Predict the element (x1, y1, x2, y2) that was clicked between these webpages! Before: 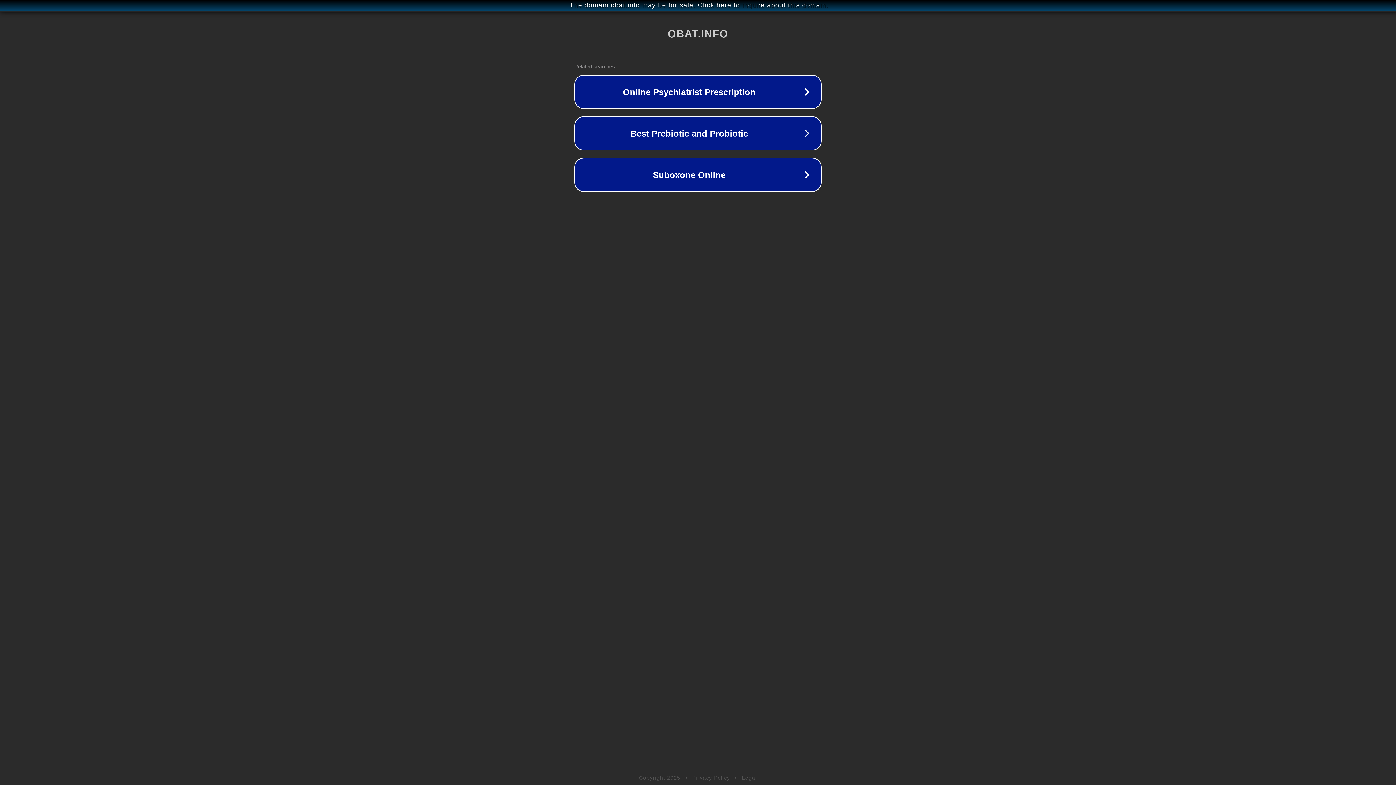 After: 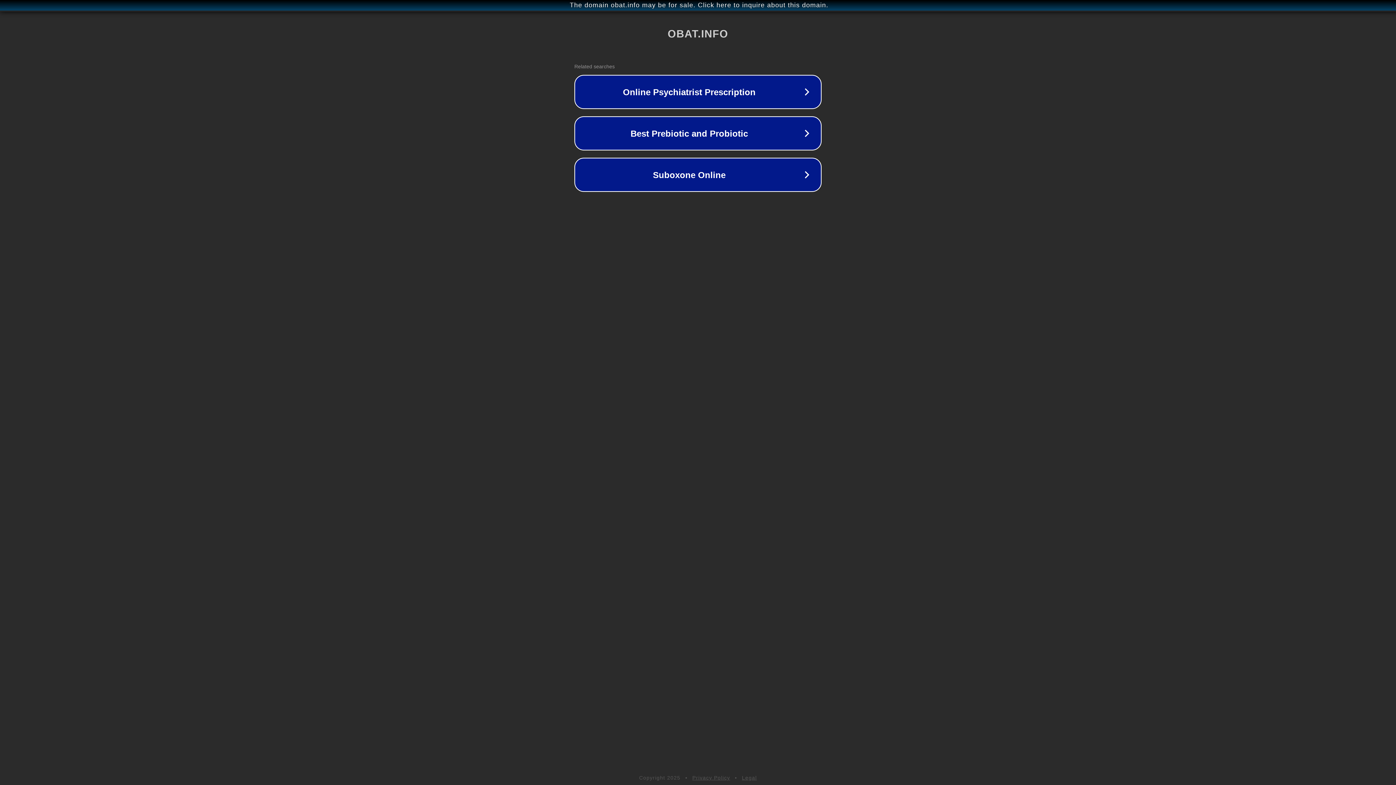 Action: label: Legal bbox: (742, 775, 757, 781)